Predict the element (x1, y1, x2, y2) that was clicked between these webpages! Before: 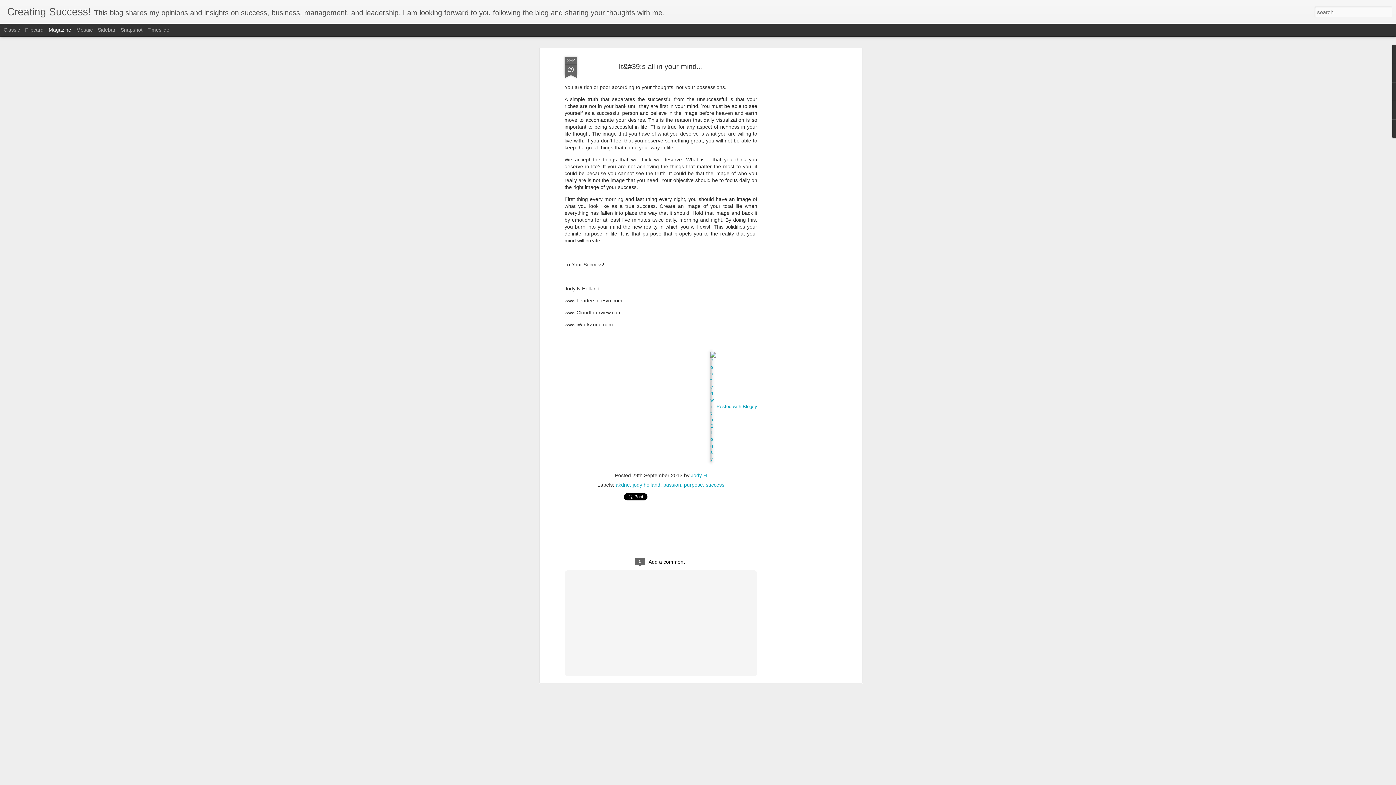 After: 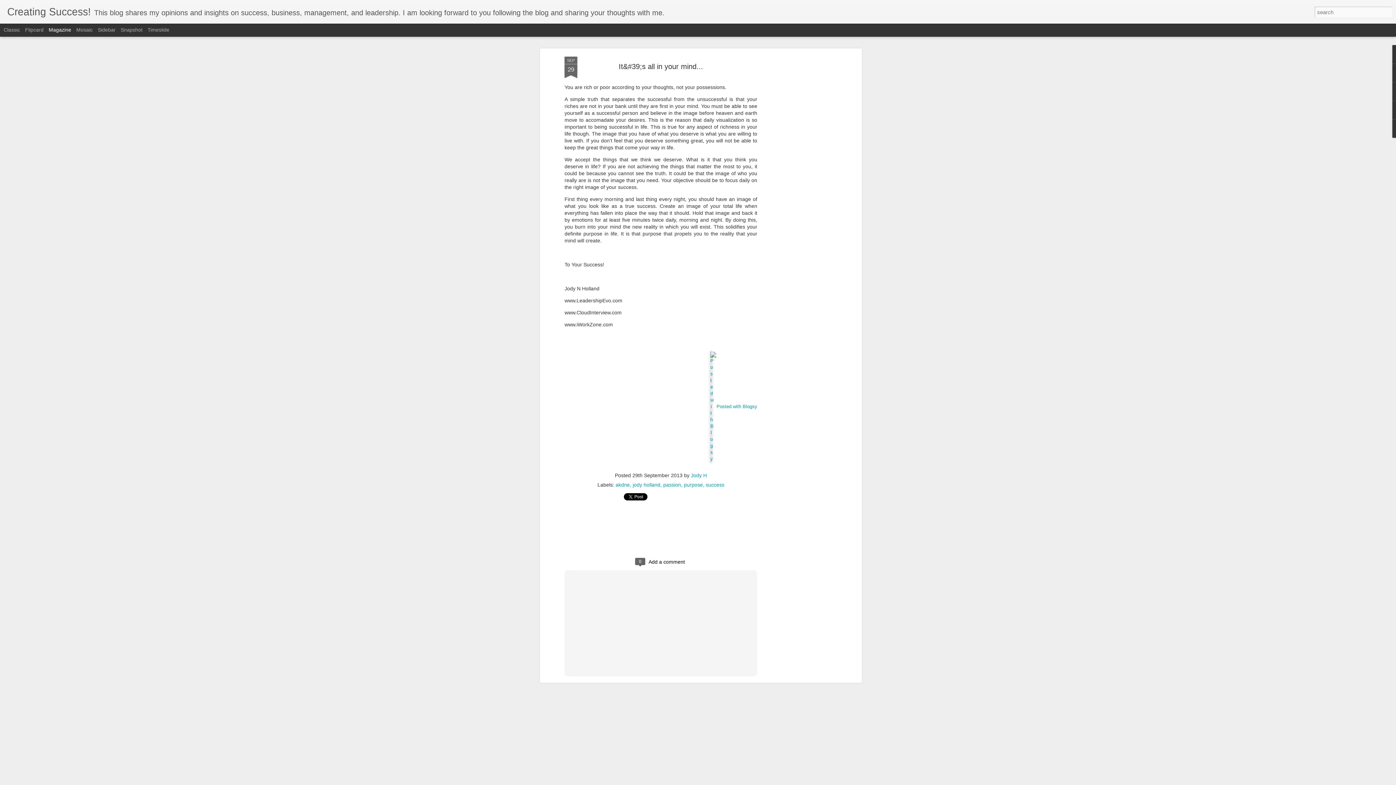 Action: label: It&#39;s all in your mind... bbox: (618, 62, 703, 70)